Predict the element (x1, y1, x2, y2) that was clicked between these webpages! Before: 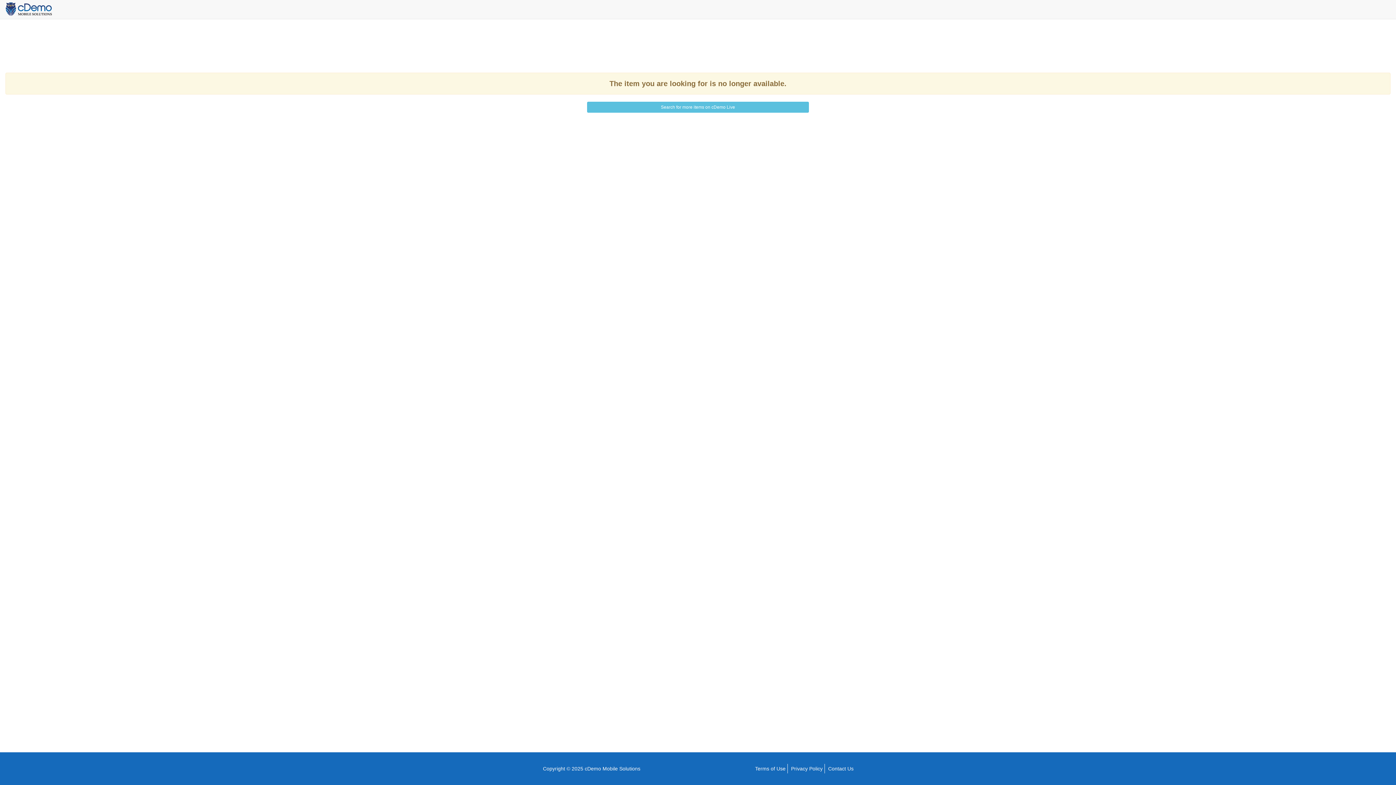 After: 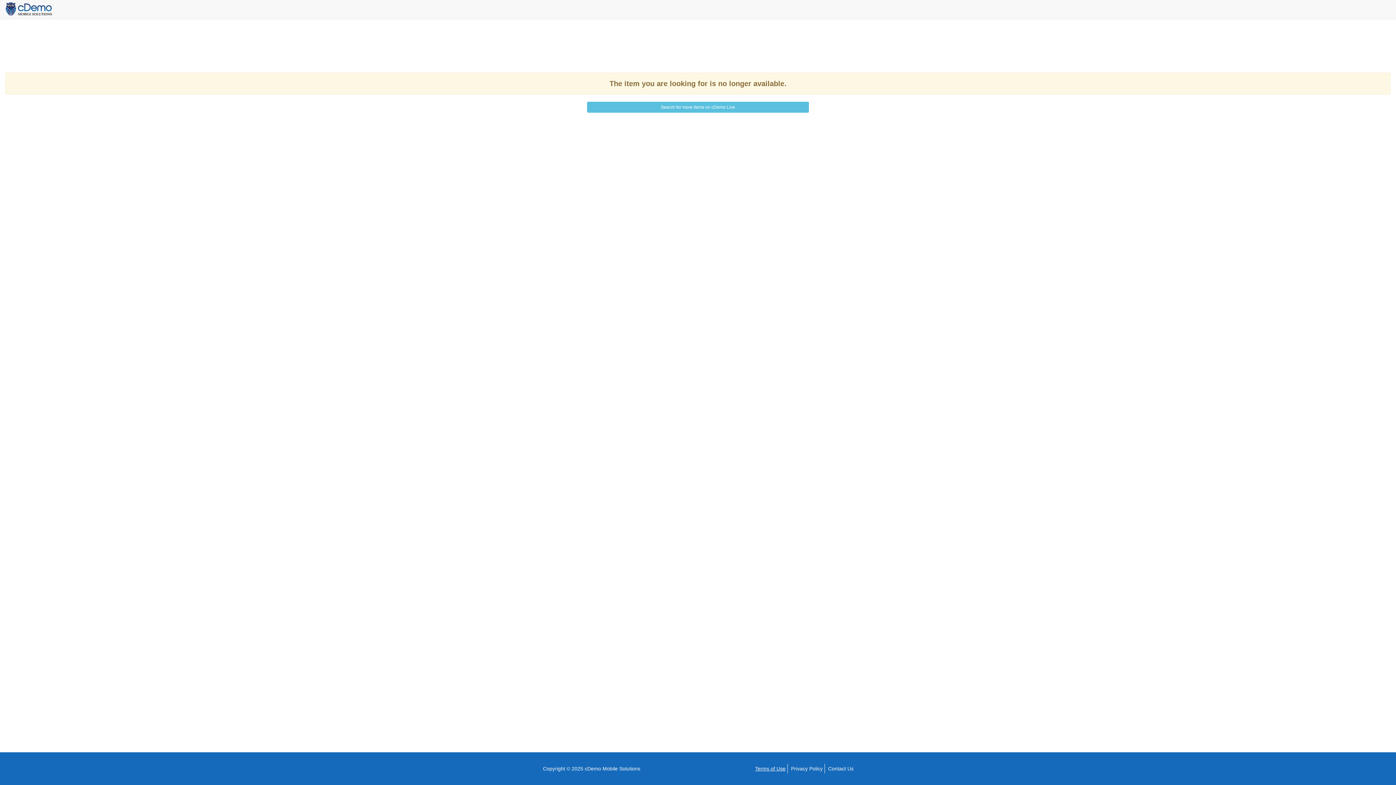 Action: label: Terms of Use bbox: (753, 764, 788, 773)